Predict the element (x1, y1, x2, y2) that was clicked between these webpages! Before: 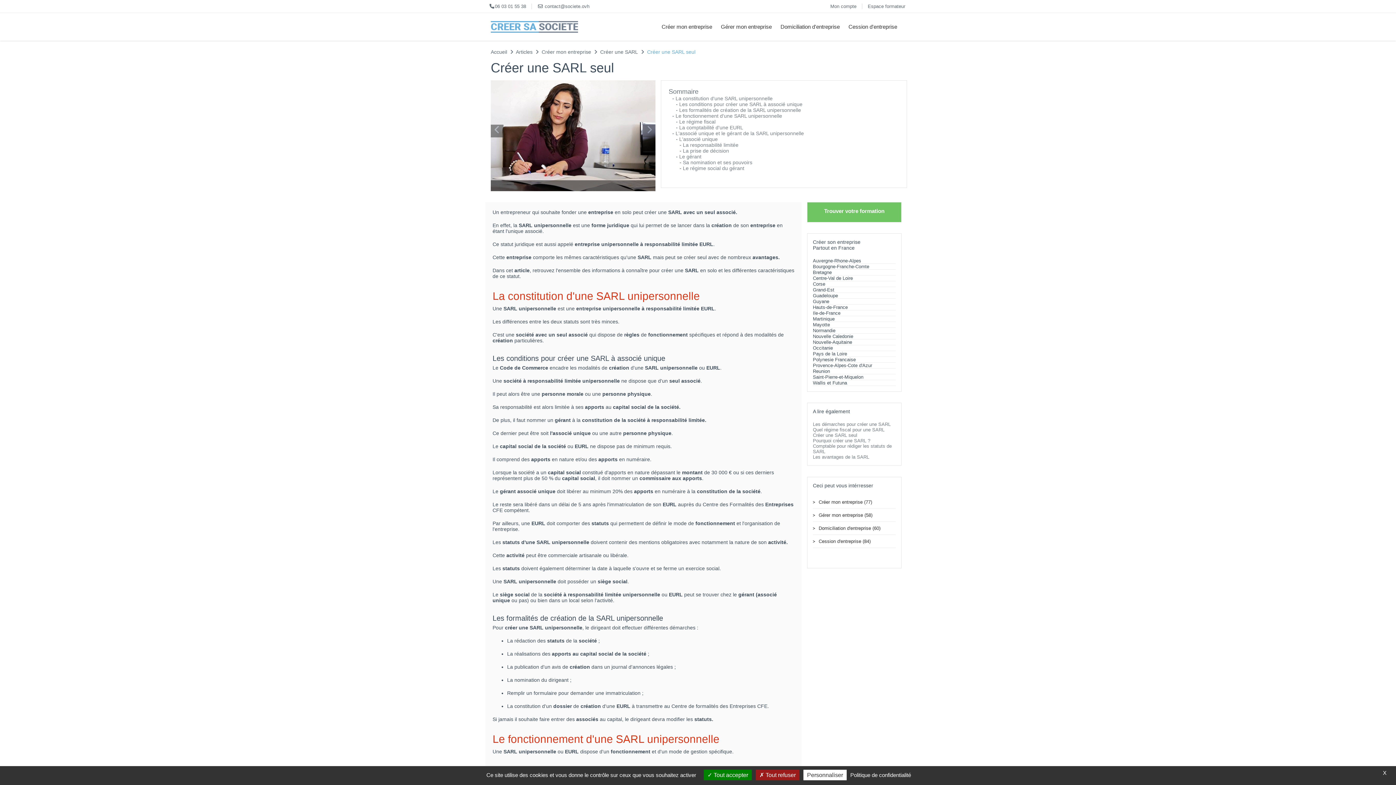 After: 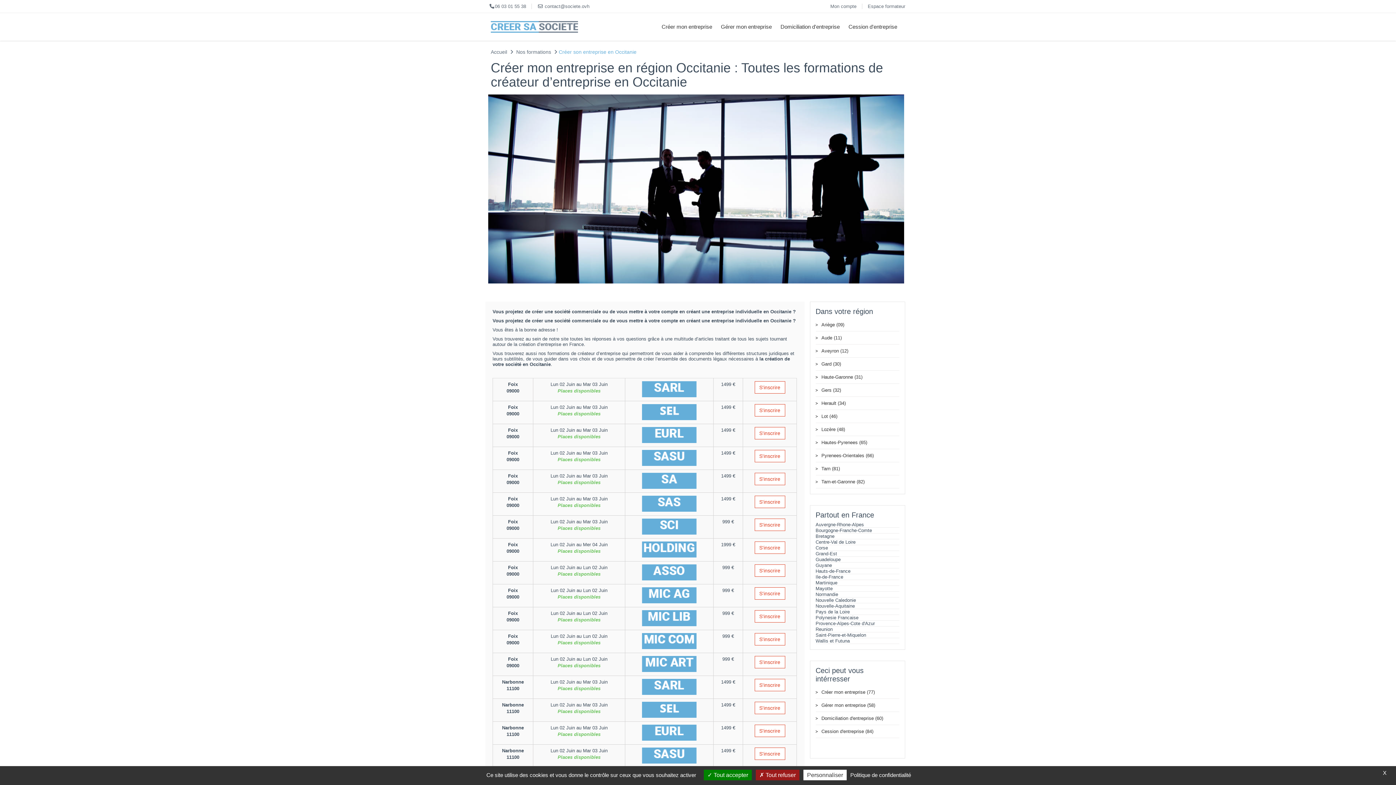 Action: label: Occitanie bbox: (813, 345, 896, 350)